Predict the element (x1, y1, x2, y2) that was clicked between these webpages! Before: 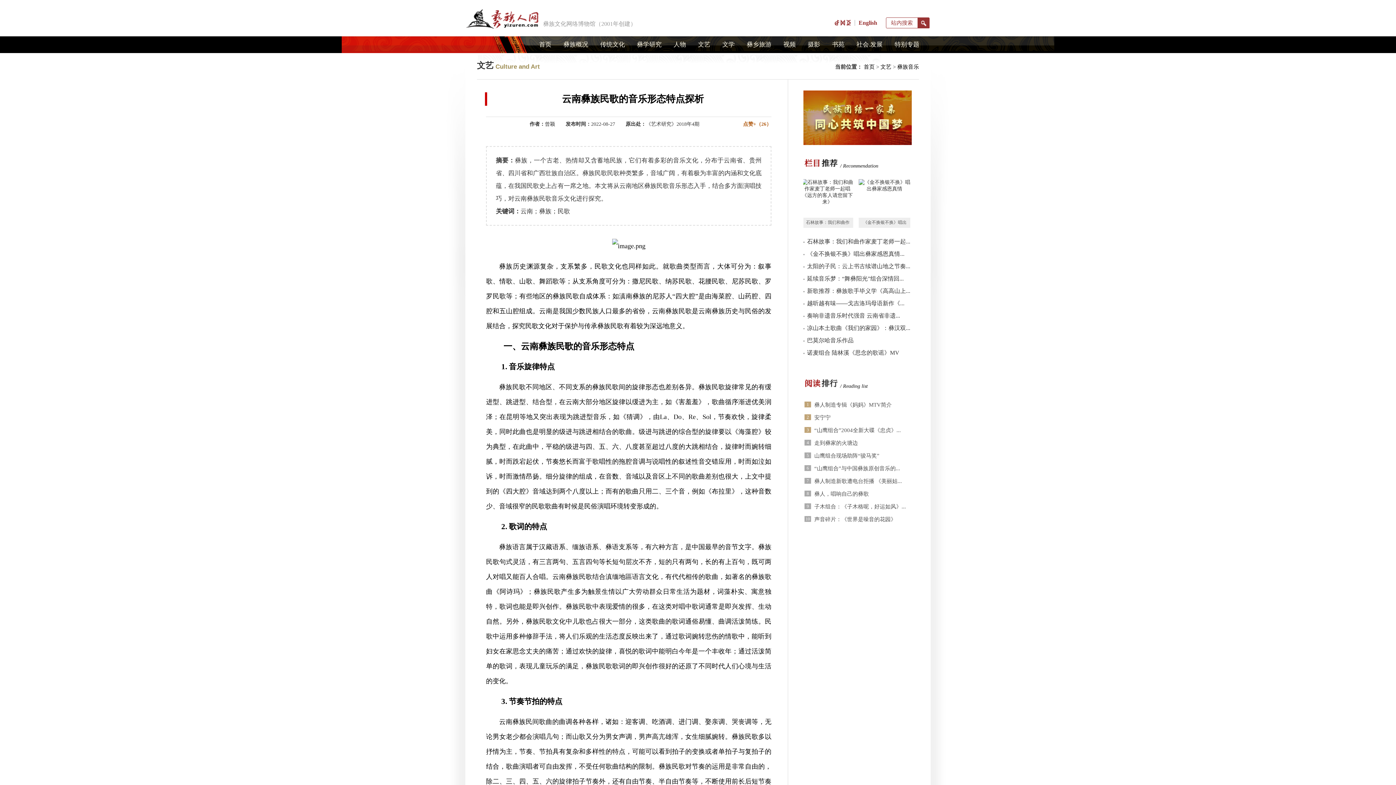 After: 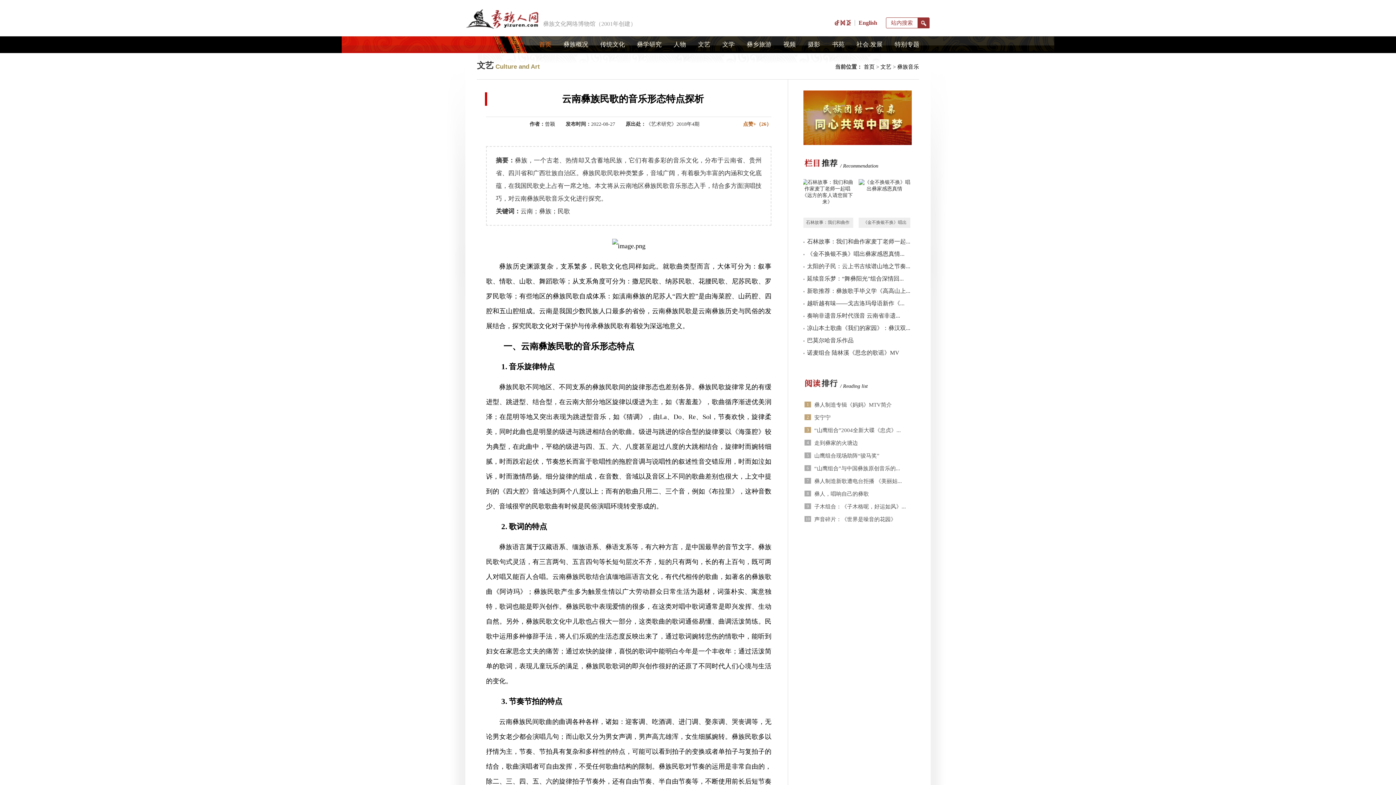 Action: bbox: (539, 41, 551, 48) label: 首页